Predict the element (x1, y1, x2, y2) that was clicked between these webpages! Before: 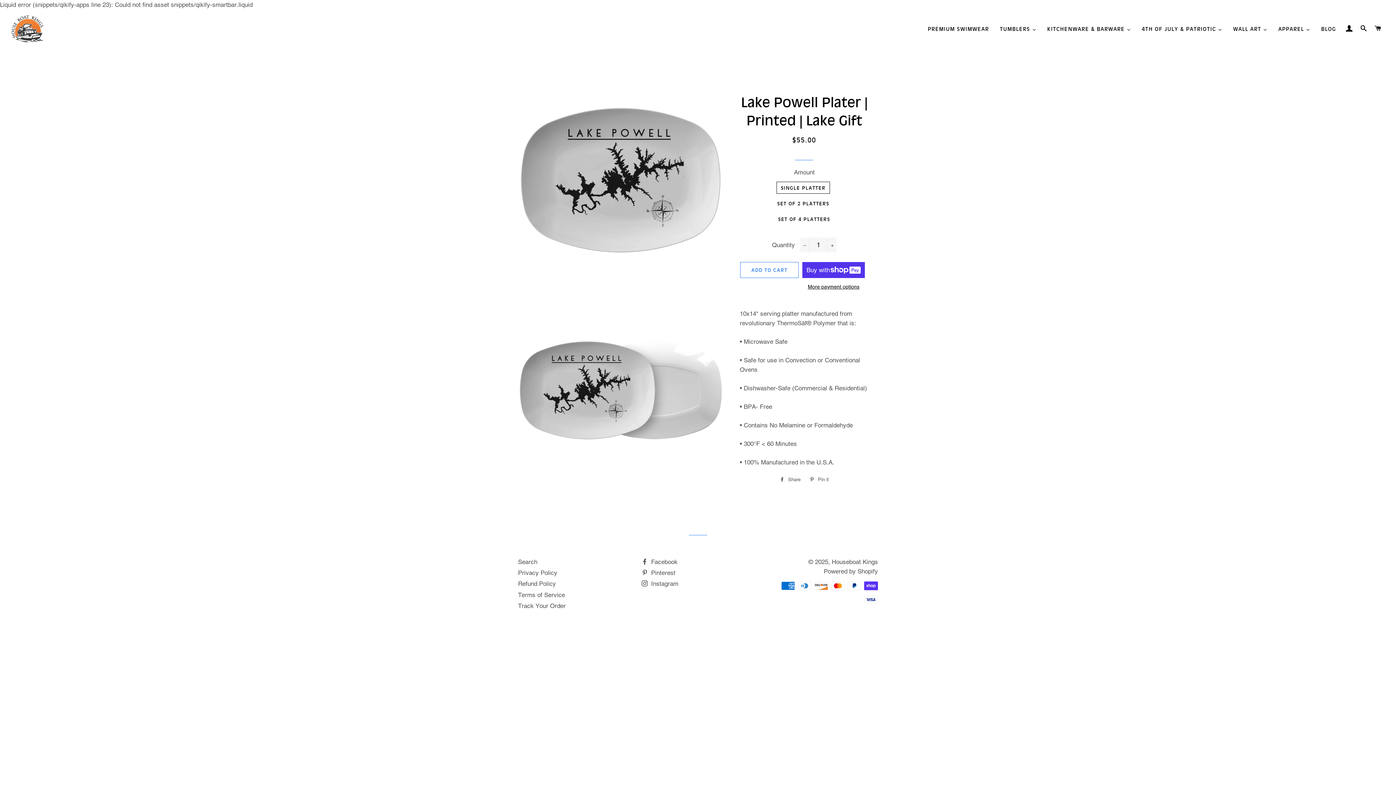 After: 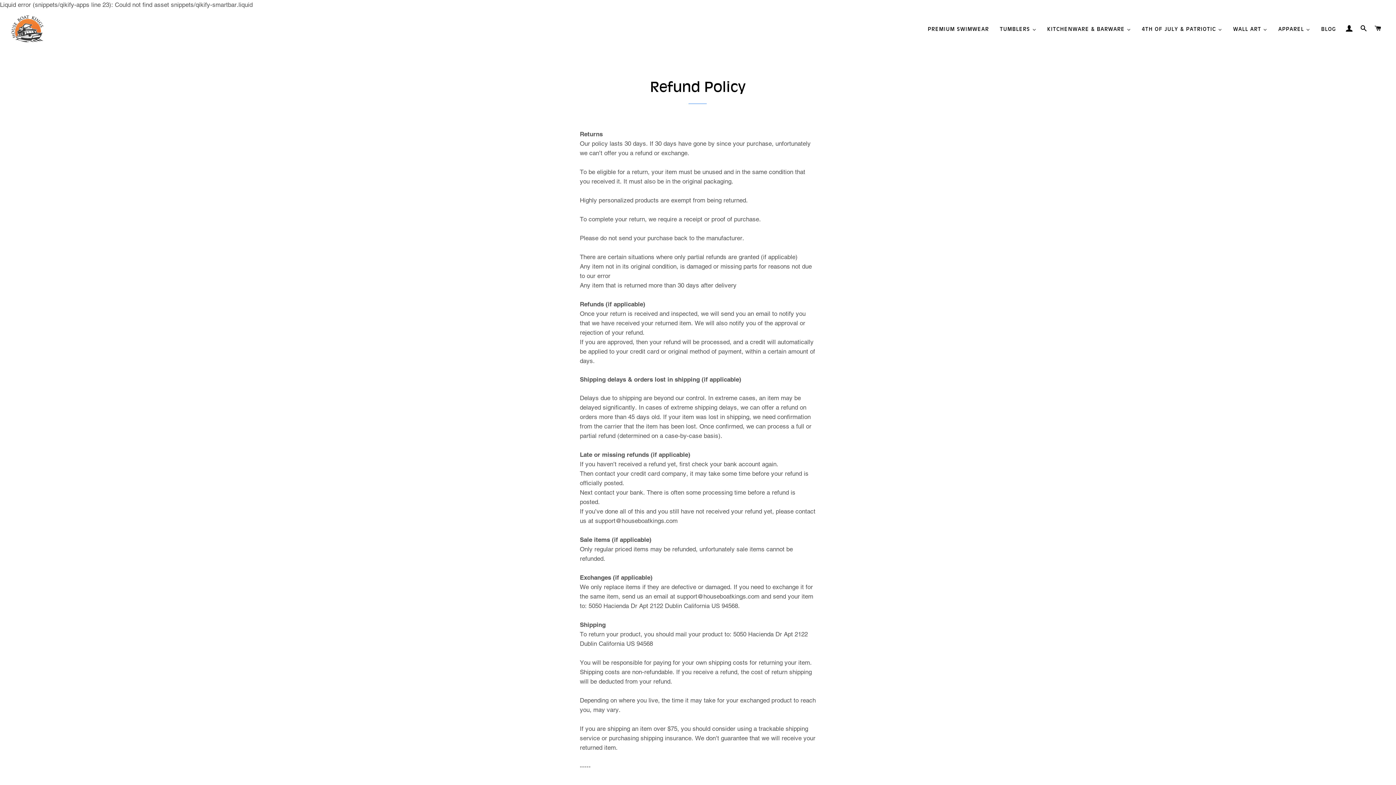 Action: bbox: (518, 580, 556, 587) label: Refund Policy